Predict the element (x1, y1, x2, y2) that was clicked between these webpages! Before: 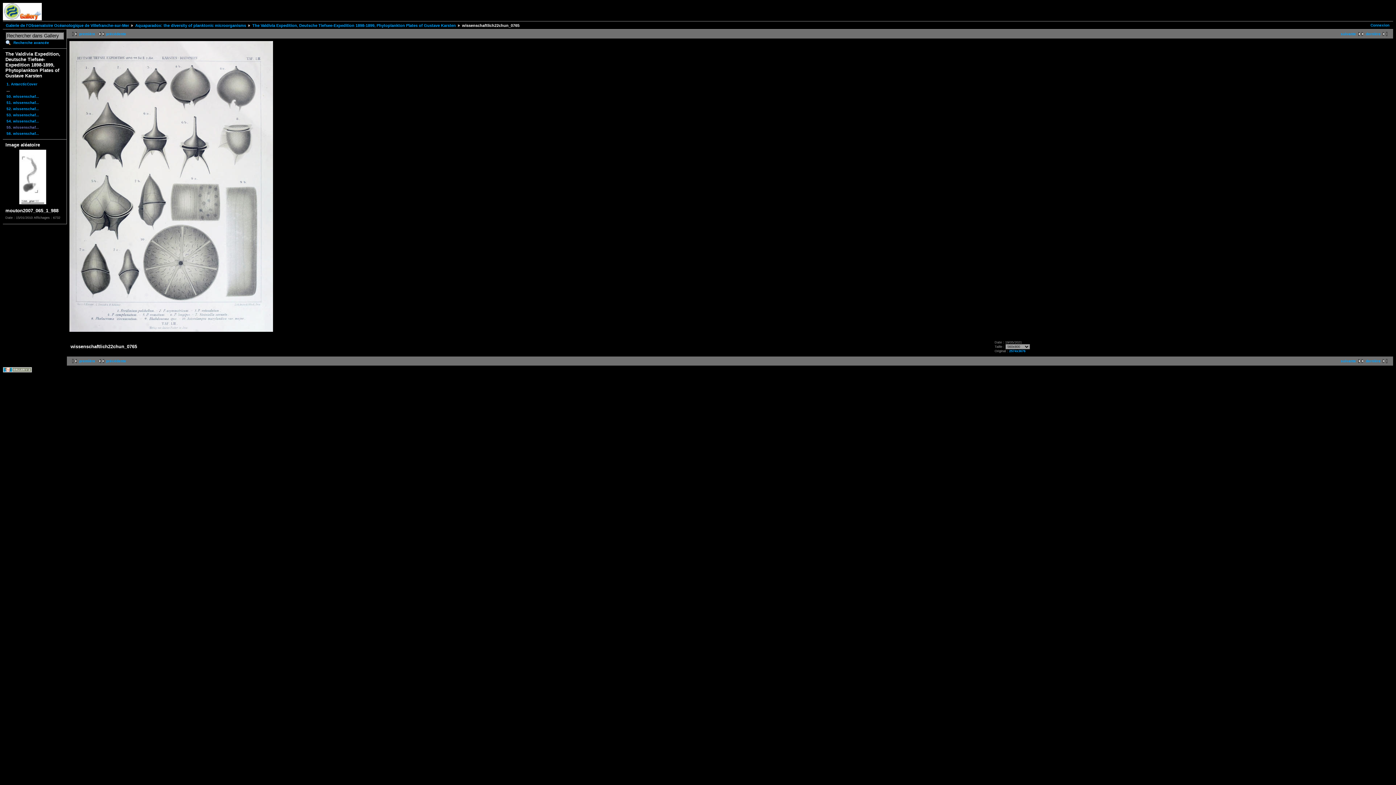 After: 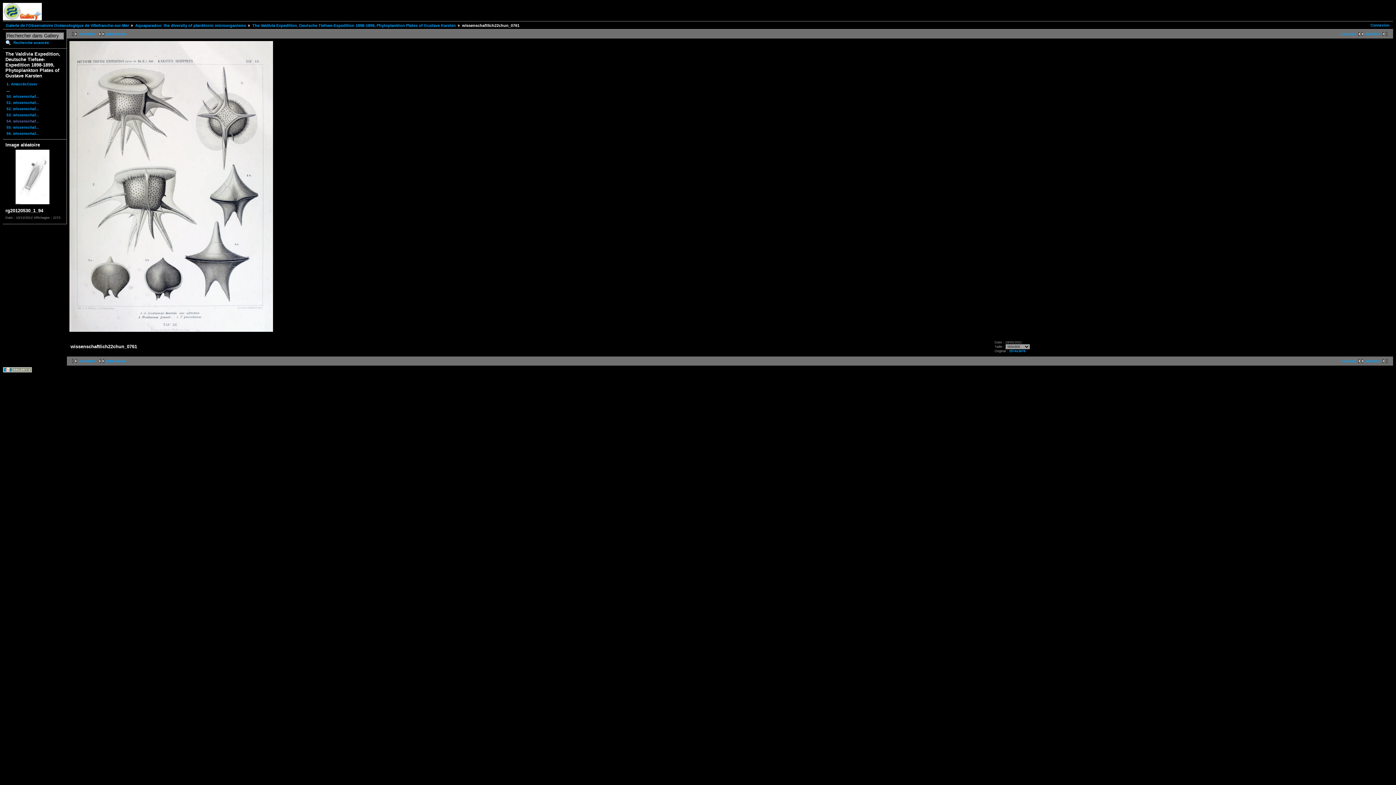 Action: bbox: (5, 118, 64, 124) label: 54. wissenschaf...